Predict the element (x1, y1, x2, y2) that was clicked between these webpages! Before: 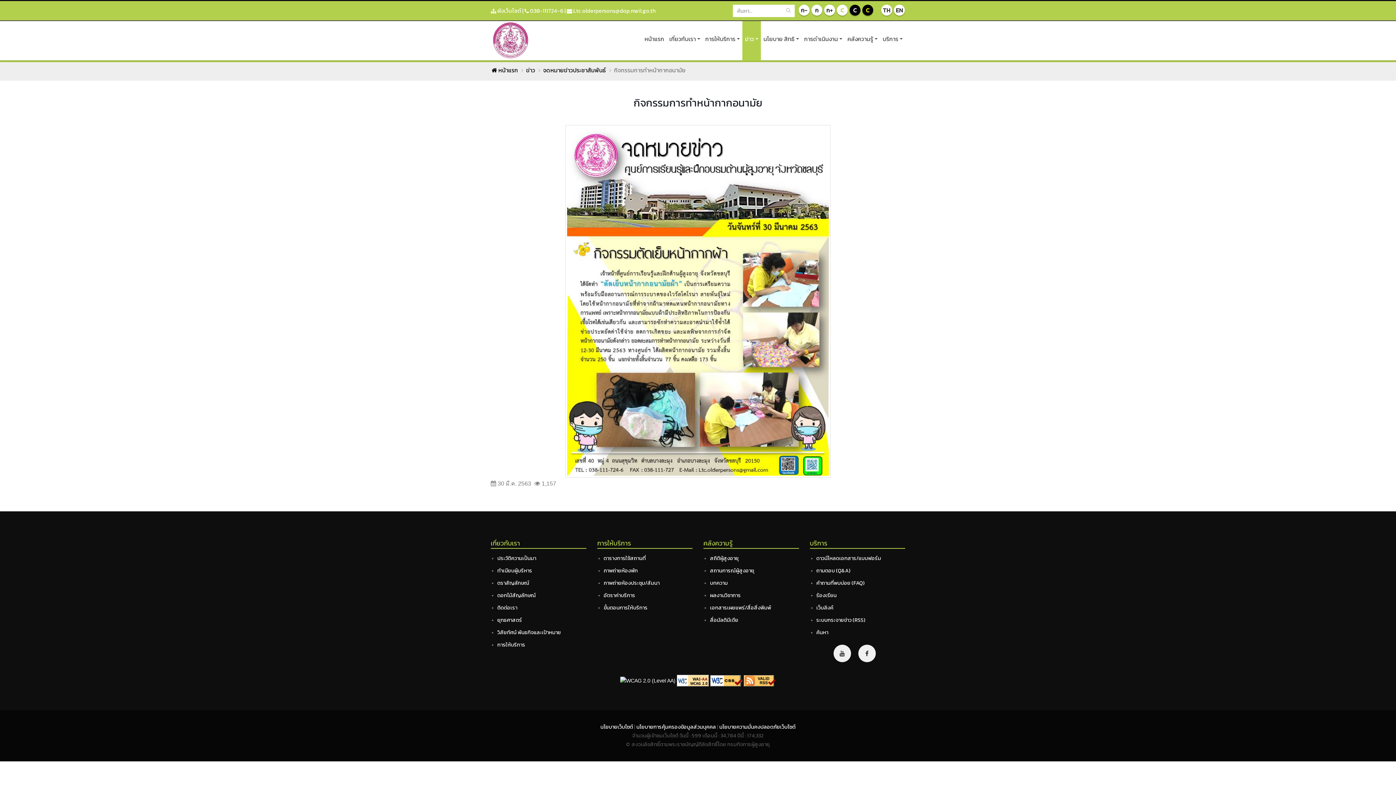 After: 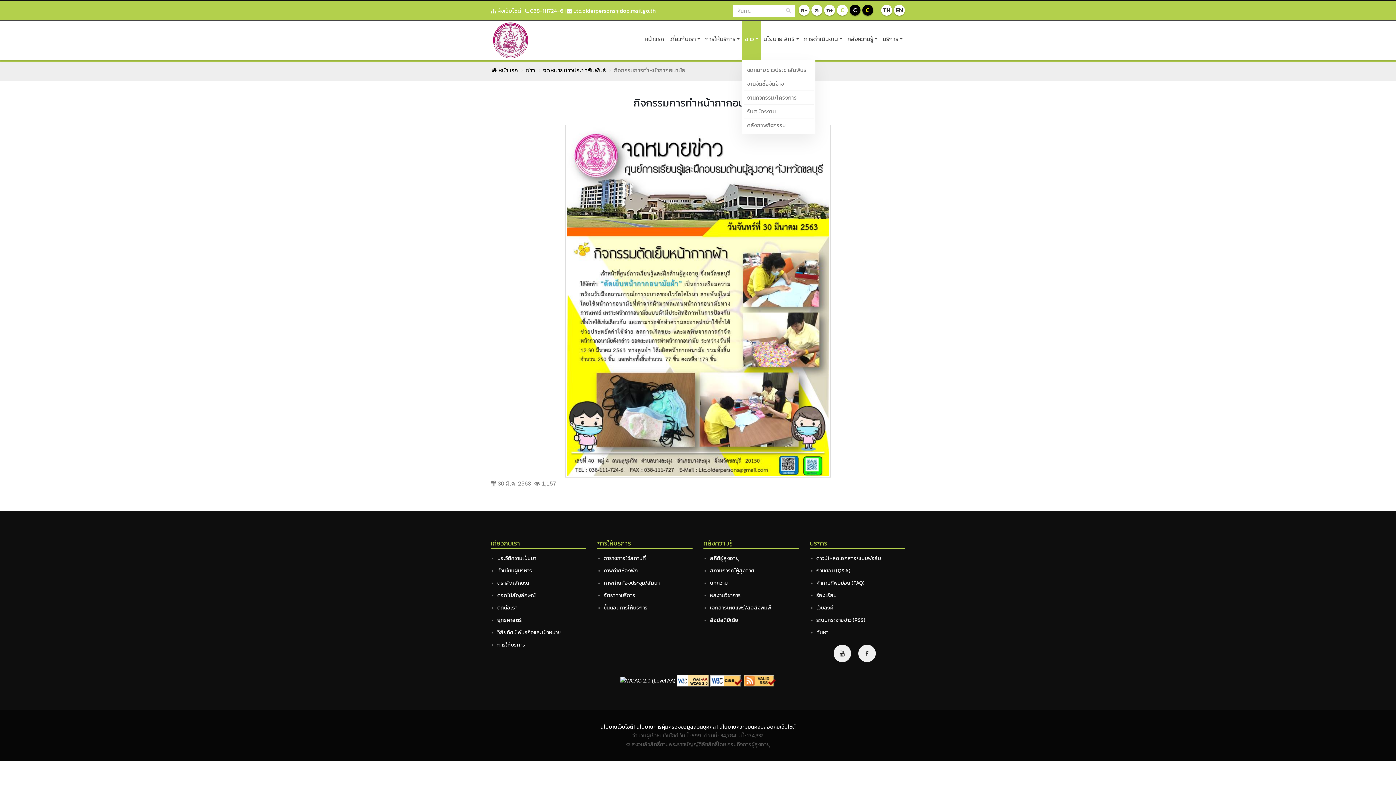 Action: bbox: (742, 17, 761, 60) label: ข่าว